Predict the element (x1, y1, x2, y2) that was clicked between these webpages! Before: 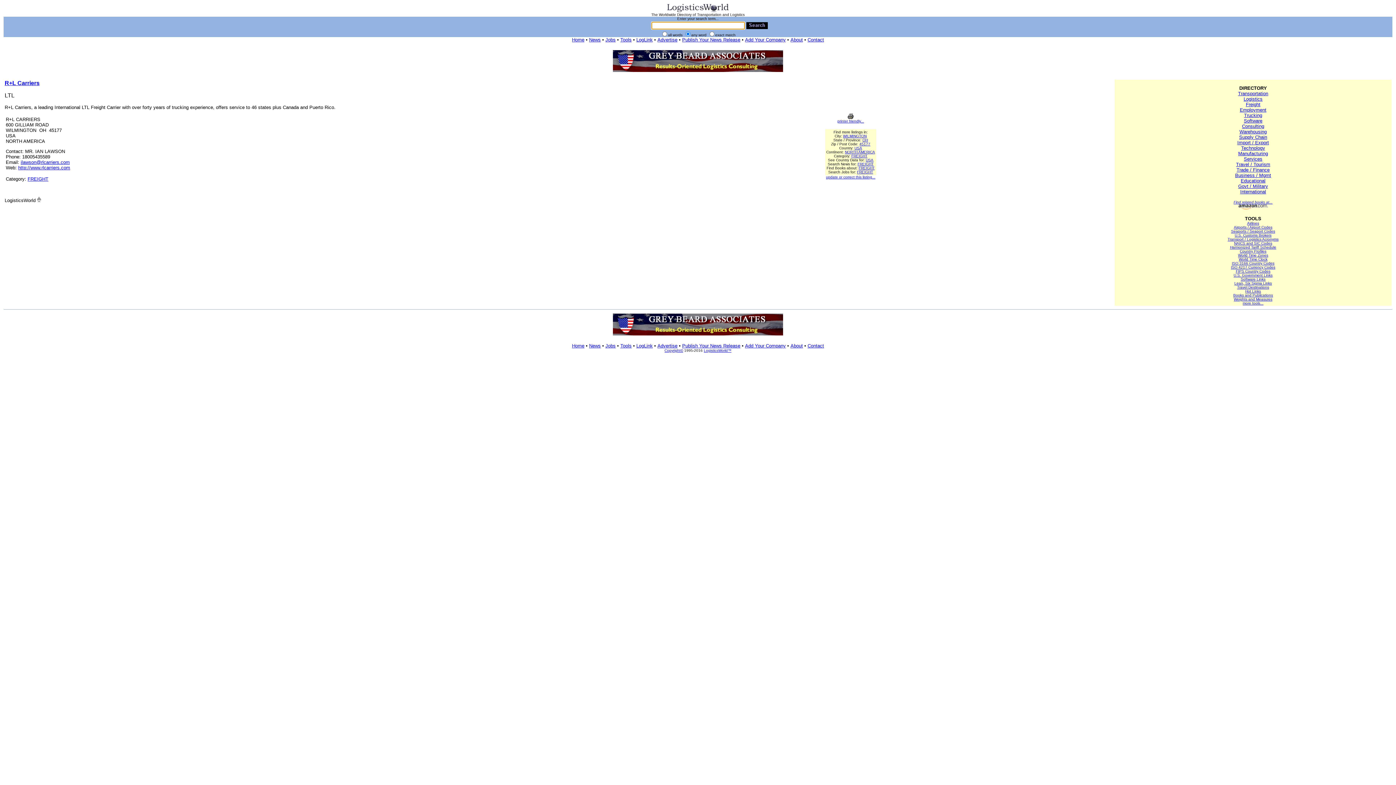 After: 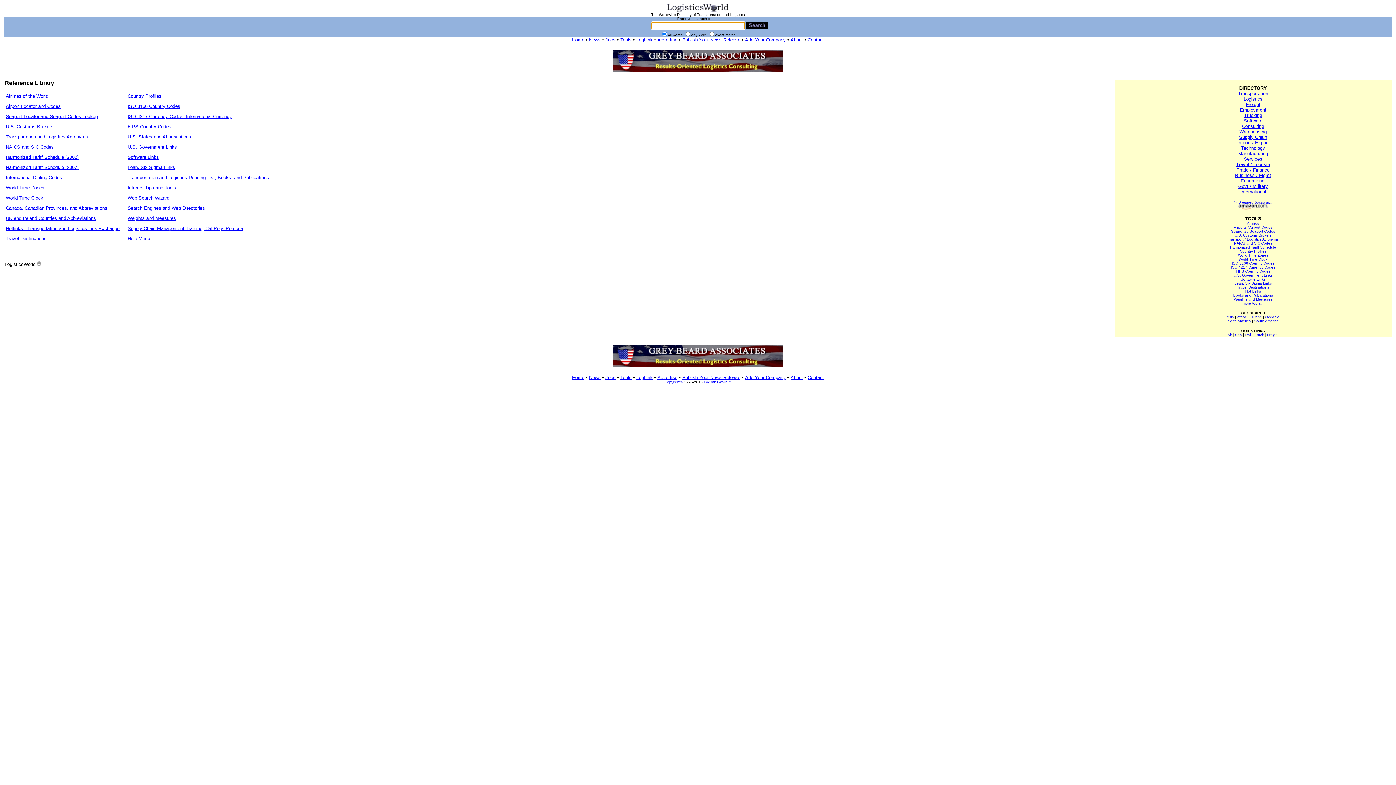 Action: label: Tools bbox: (620, 343, 631, 348)